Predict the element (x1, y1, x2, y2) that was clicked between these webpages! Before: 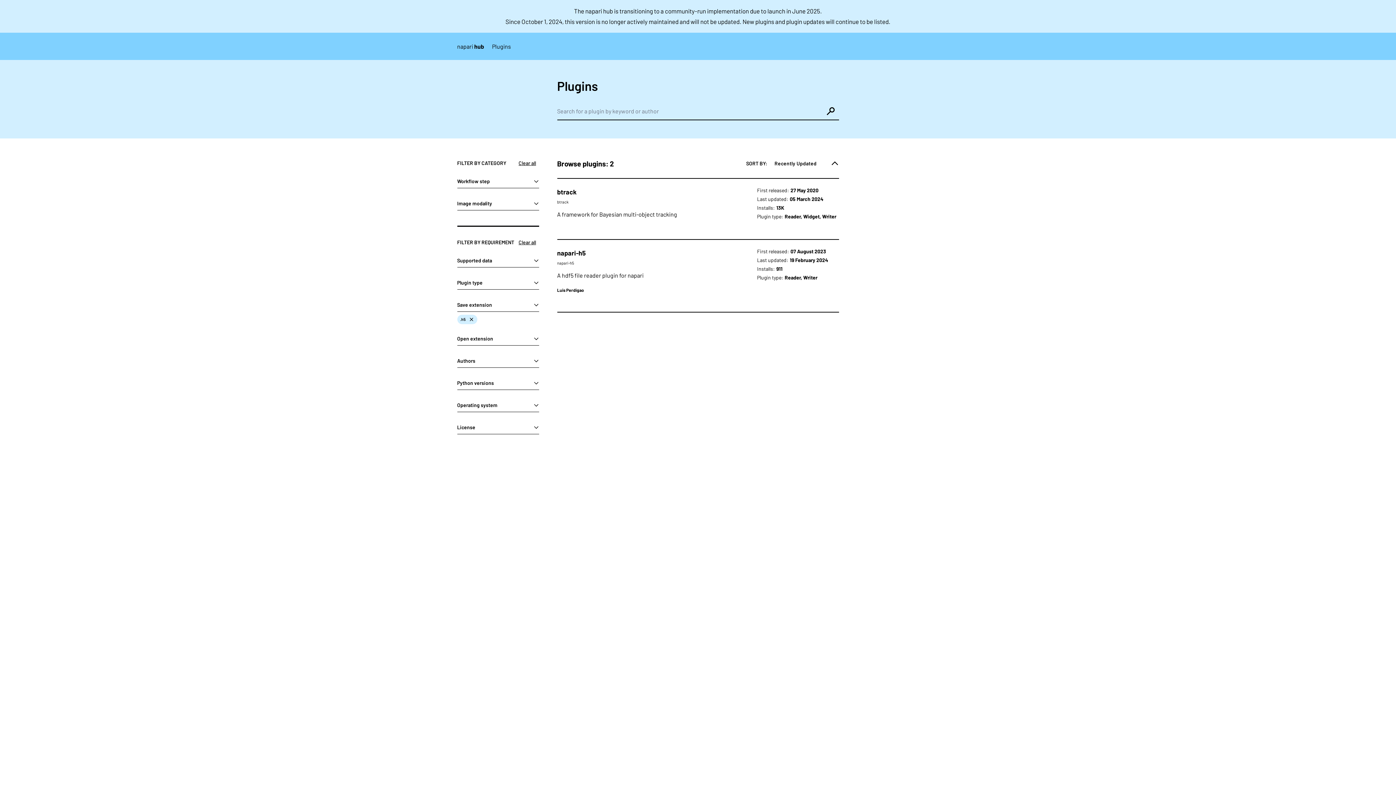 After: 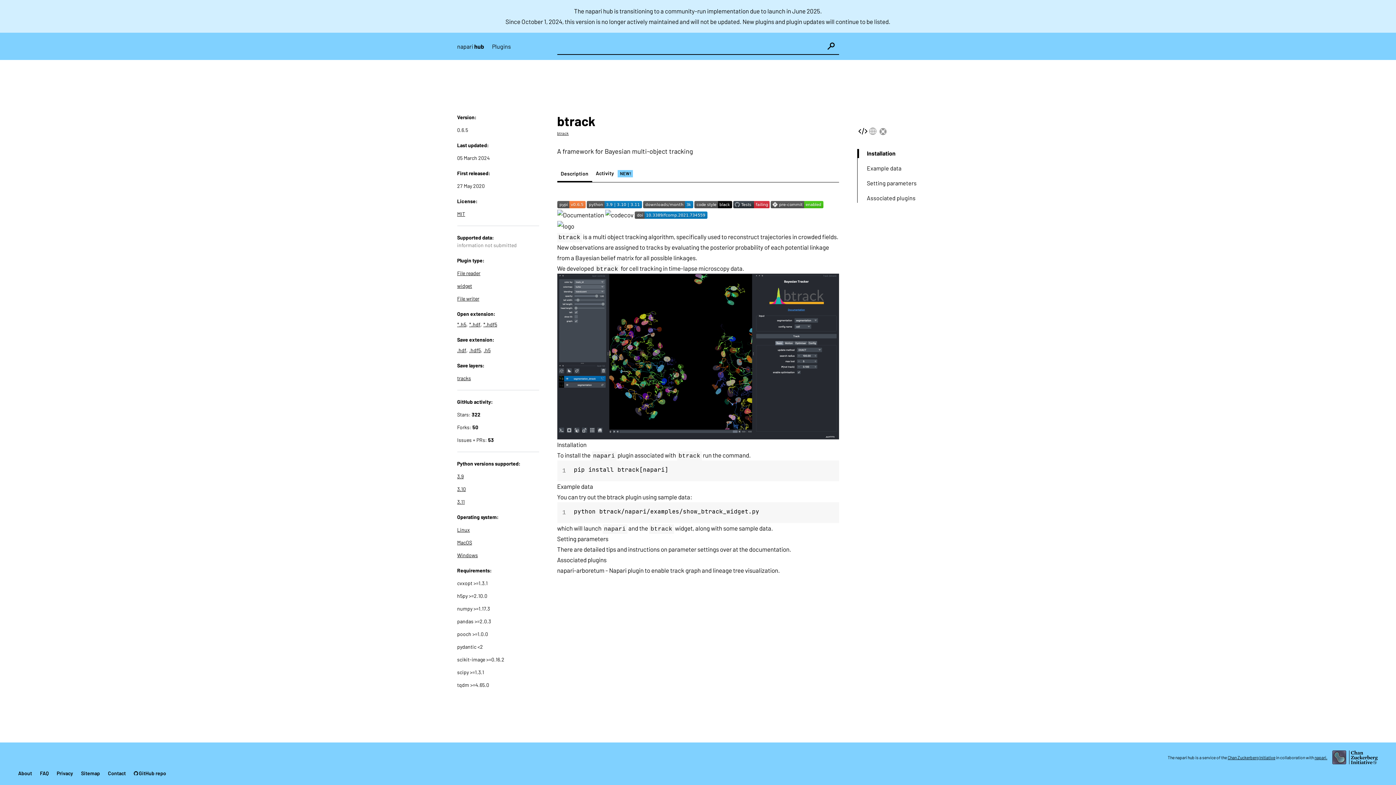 Action: bbox: (557, 178, 839, 239) label: btrack
btrack

A framework for Bayesian multi-object tracking

First released:
27 May 2020
Last updated:
05 March 2024
Installs:
13K
Plugin type:
Reader, Widget, Writer